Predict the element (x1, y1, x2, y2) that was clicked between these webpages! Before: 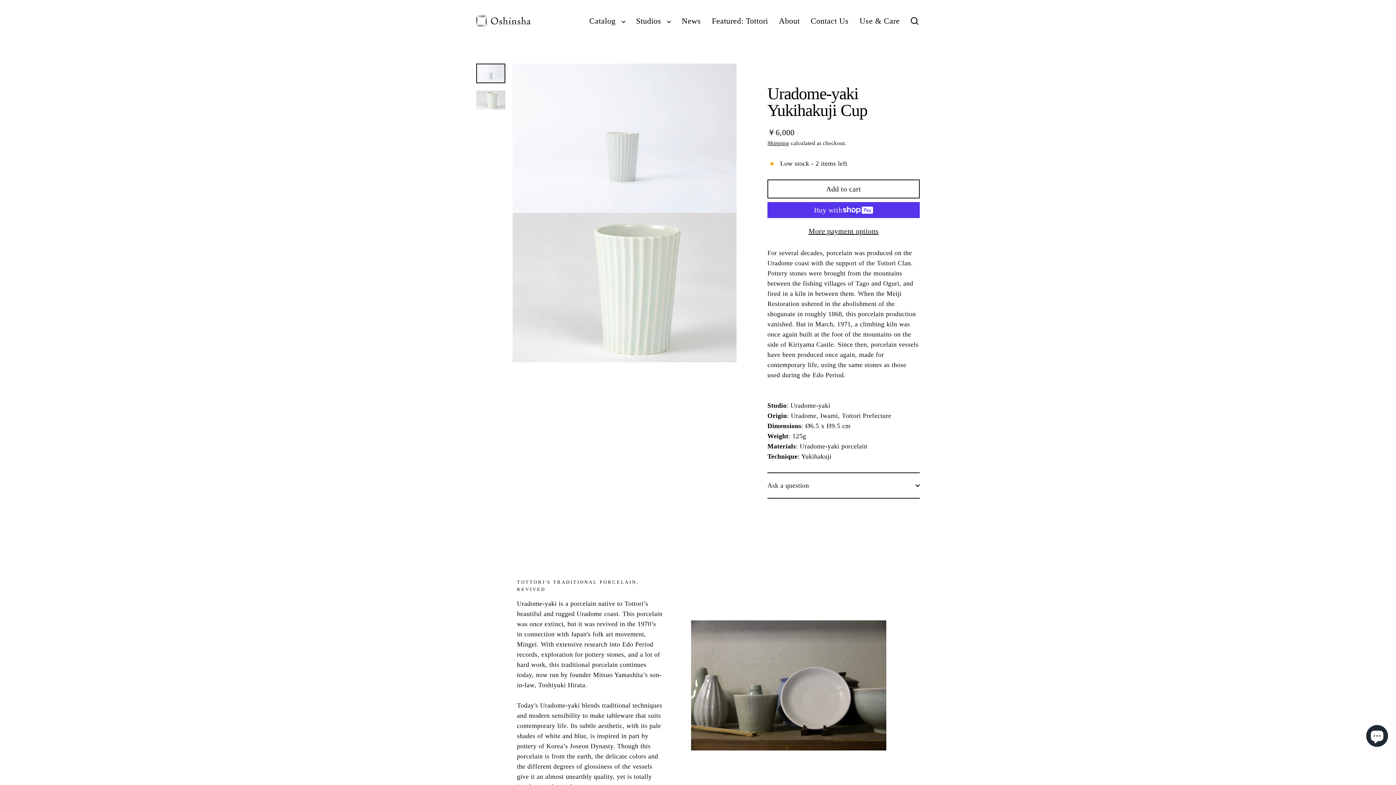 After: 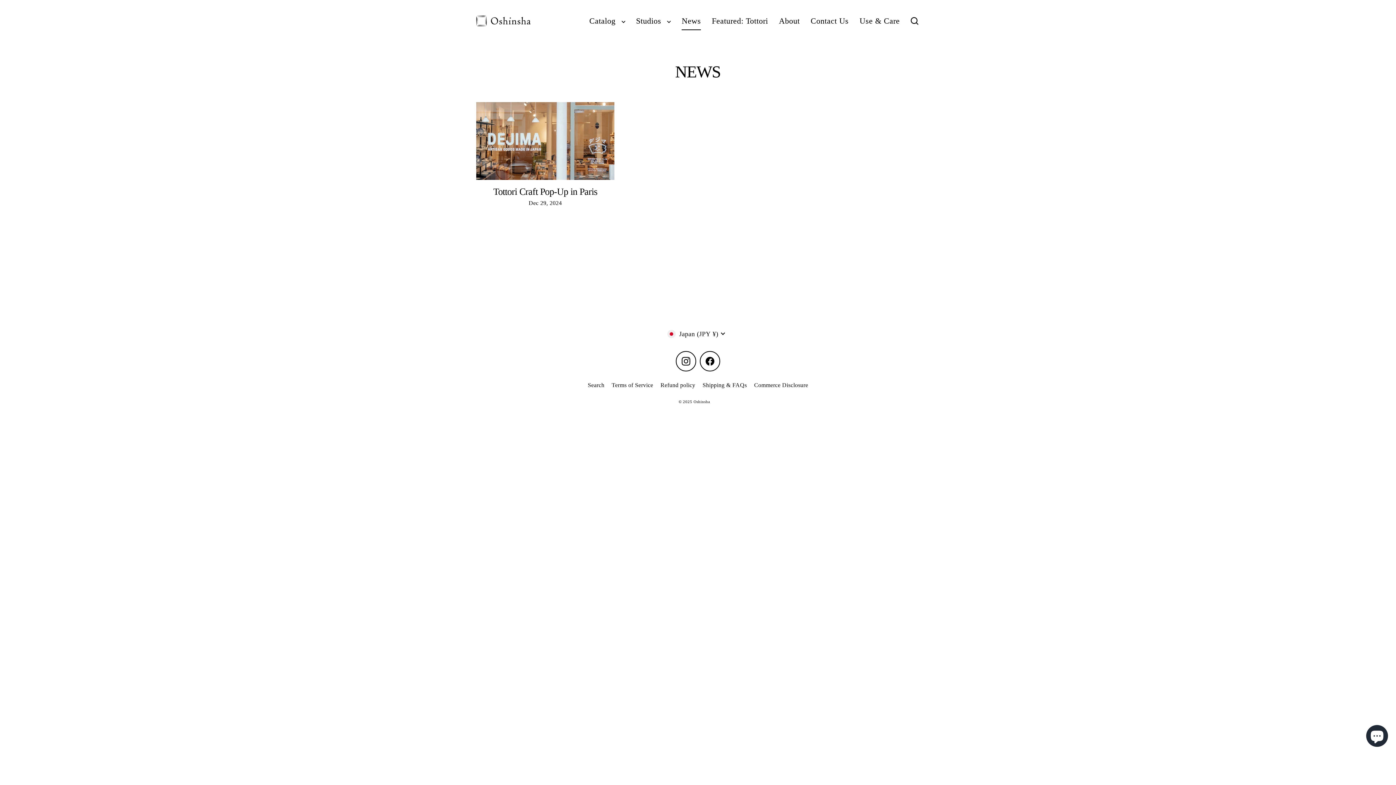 Action: bbox: (676, 11, 706, 30) label: News